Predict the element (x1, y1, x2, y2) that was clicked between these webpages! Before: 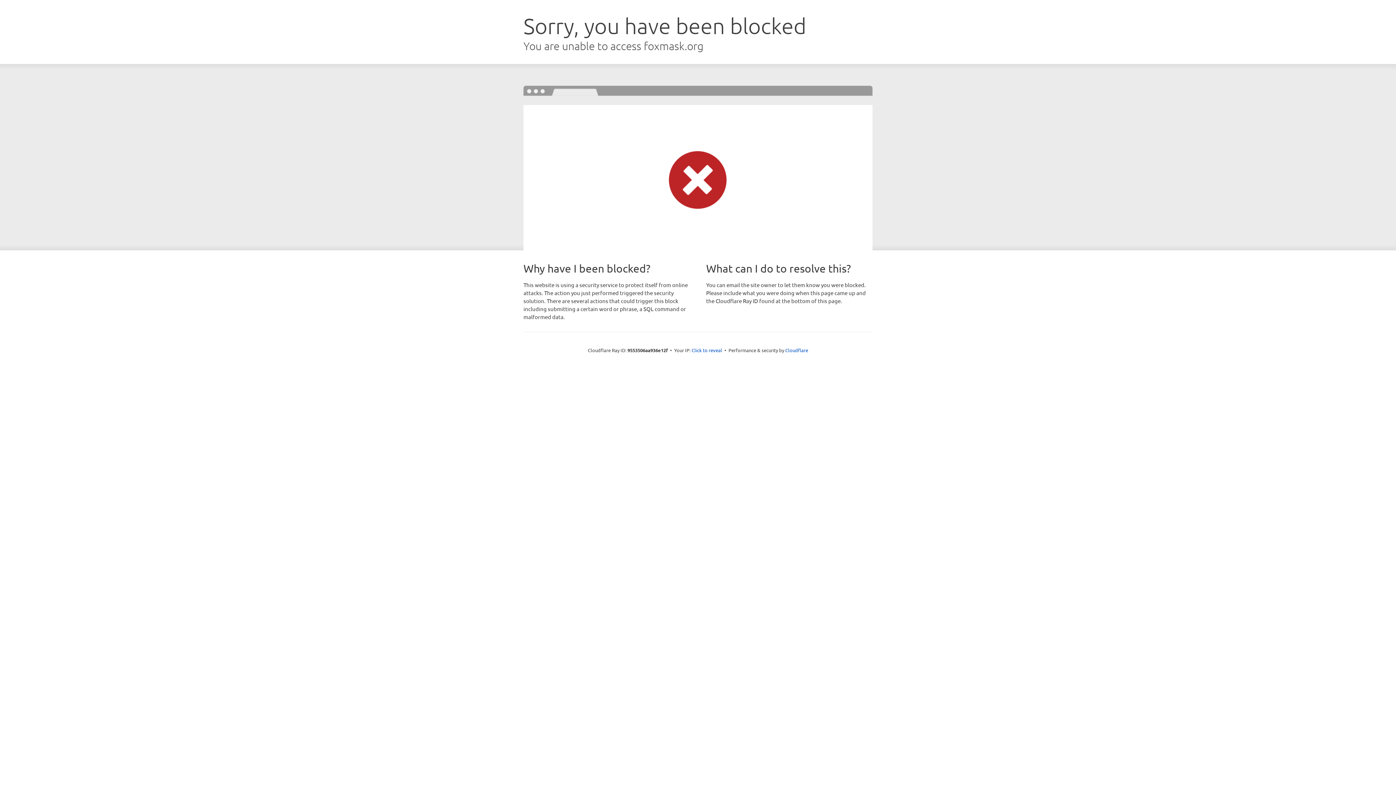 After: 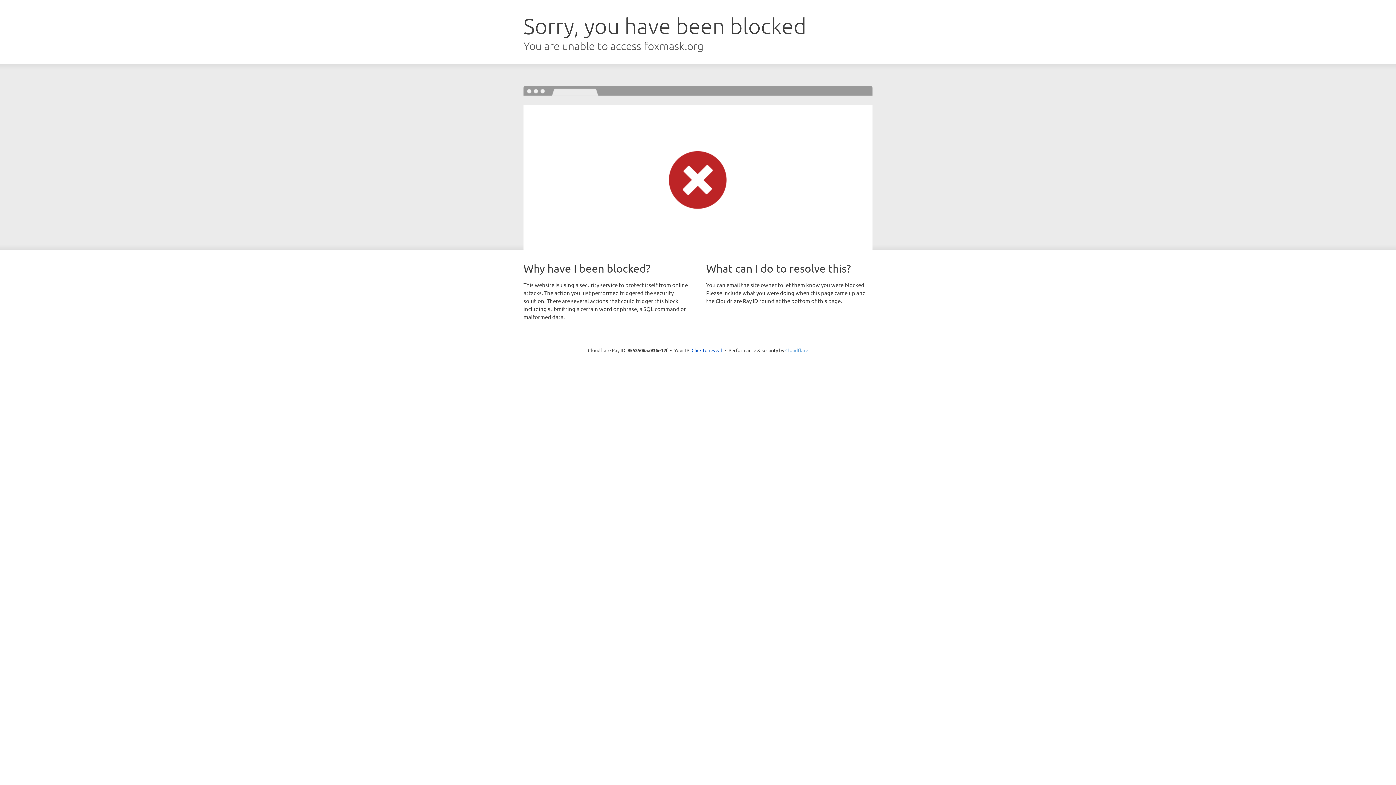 Action: bbox: (785, 347, 808, 353) label: Cloudflare